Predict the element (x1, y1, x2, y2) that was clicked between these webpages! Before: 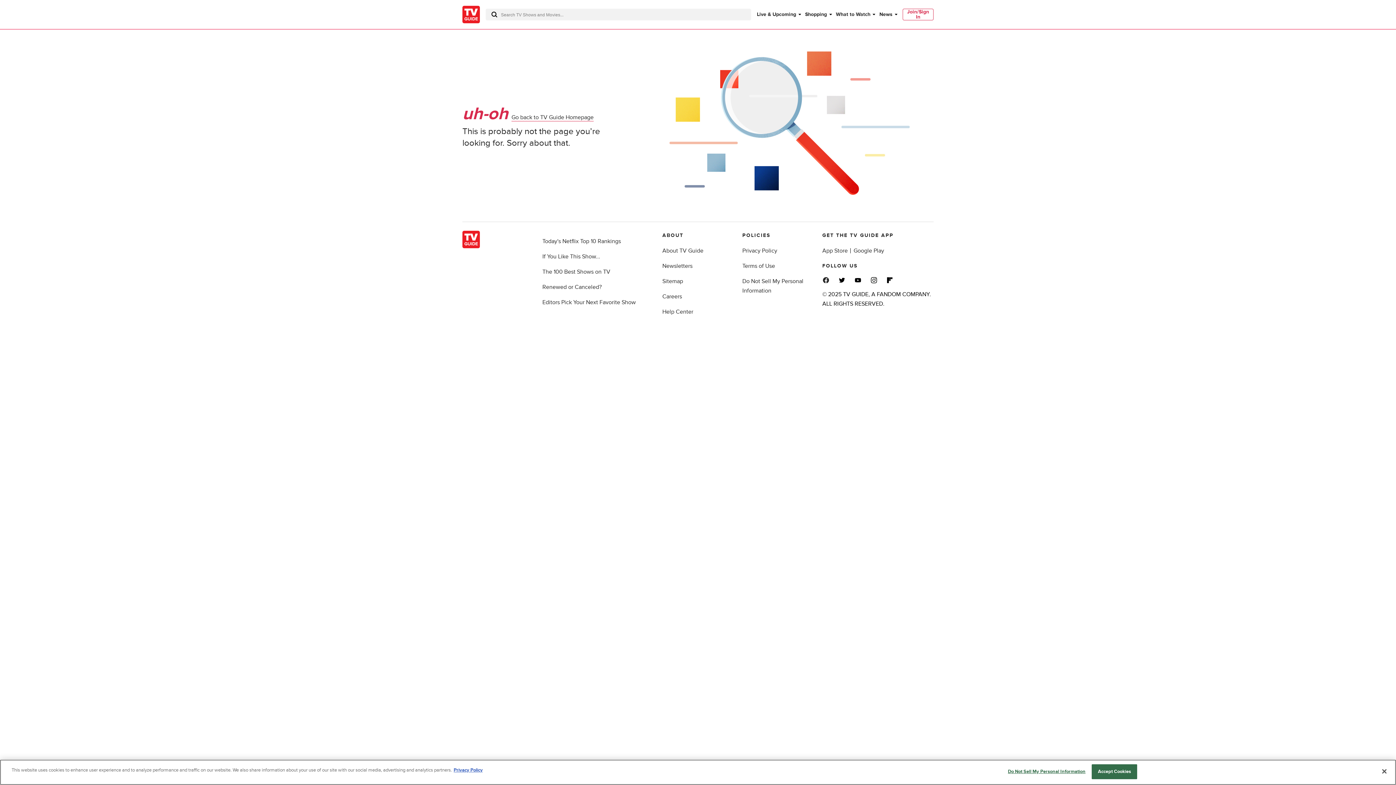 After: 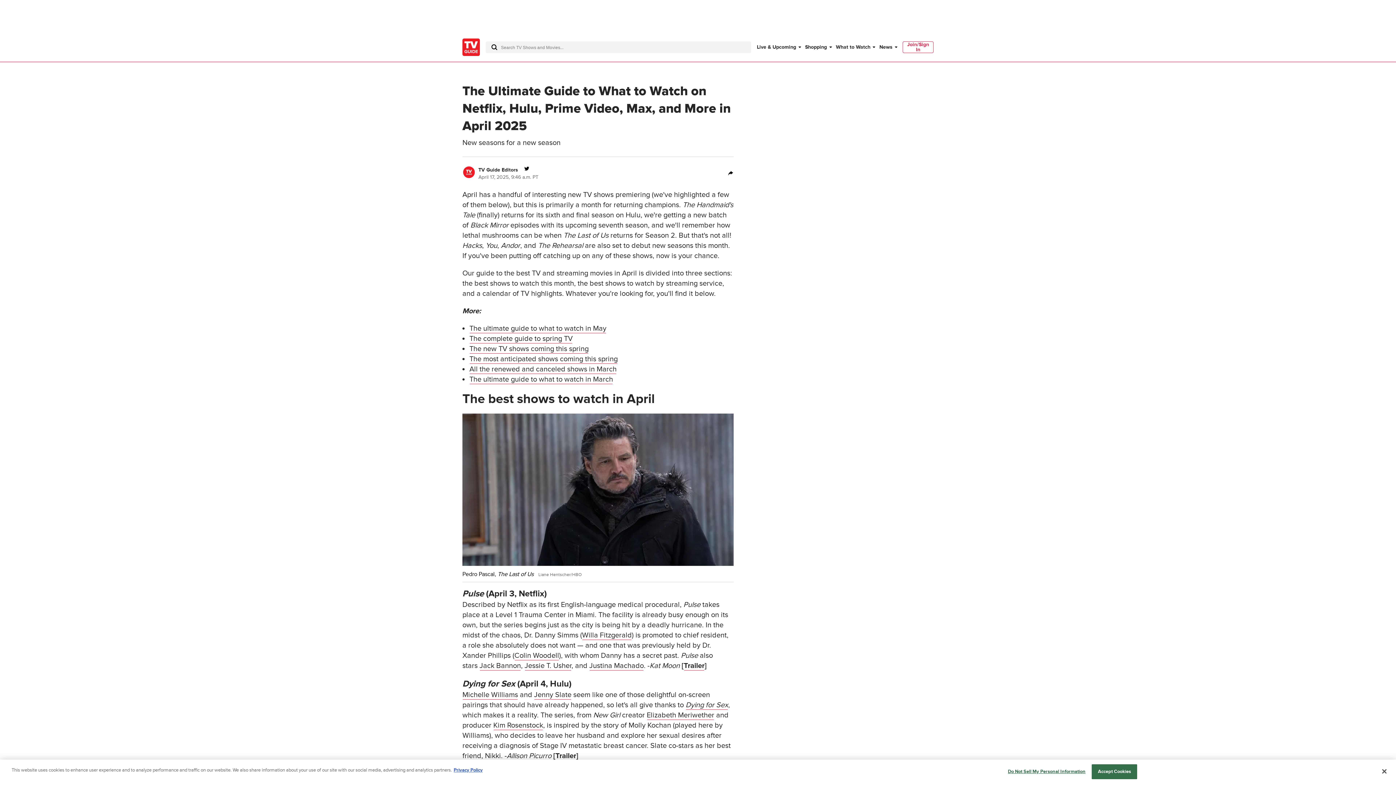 Action: label: What to Watch bbox: (836, 10, 873, 18)